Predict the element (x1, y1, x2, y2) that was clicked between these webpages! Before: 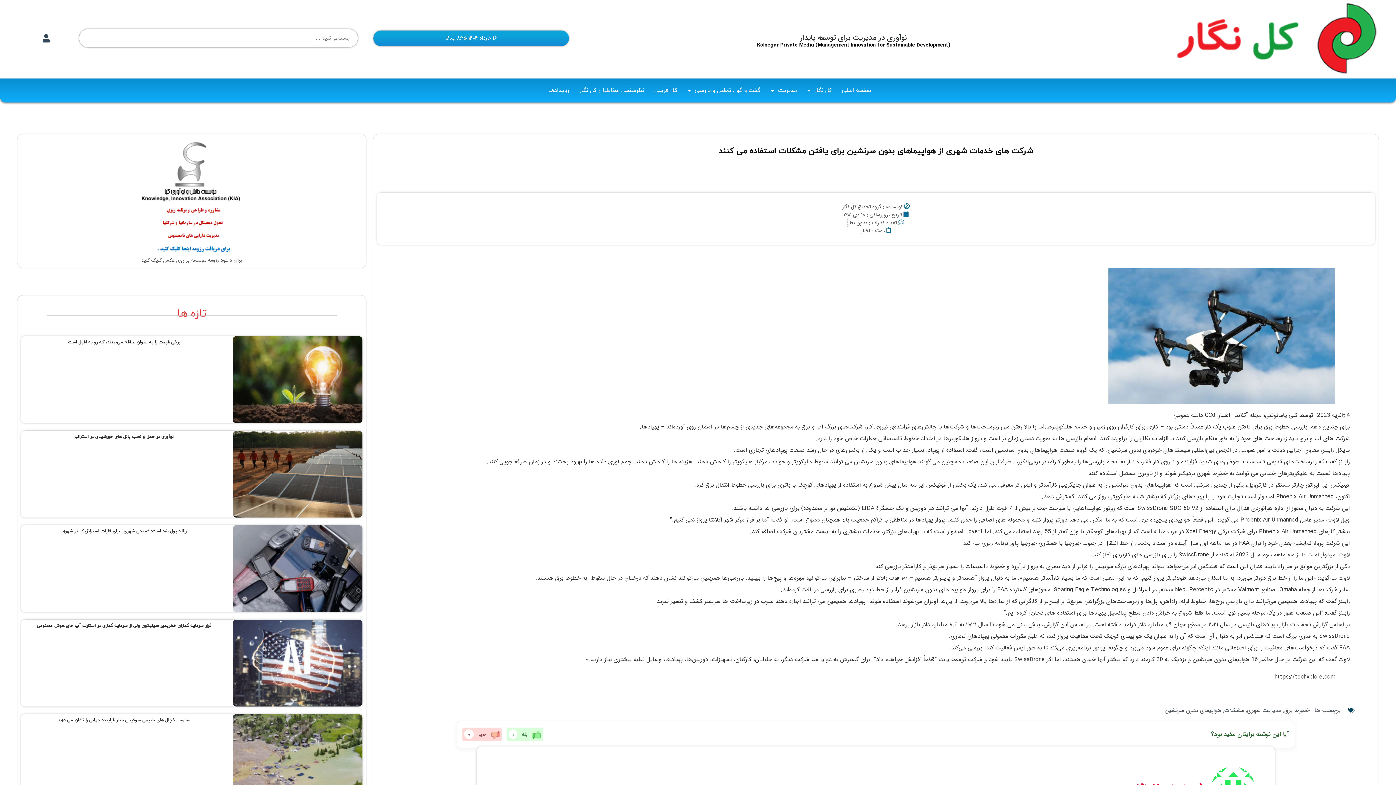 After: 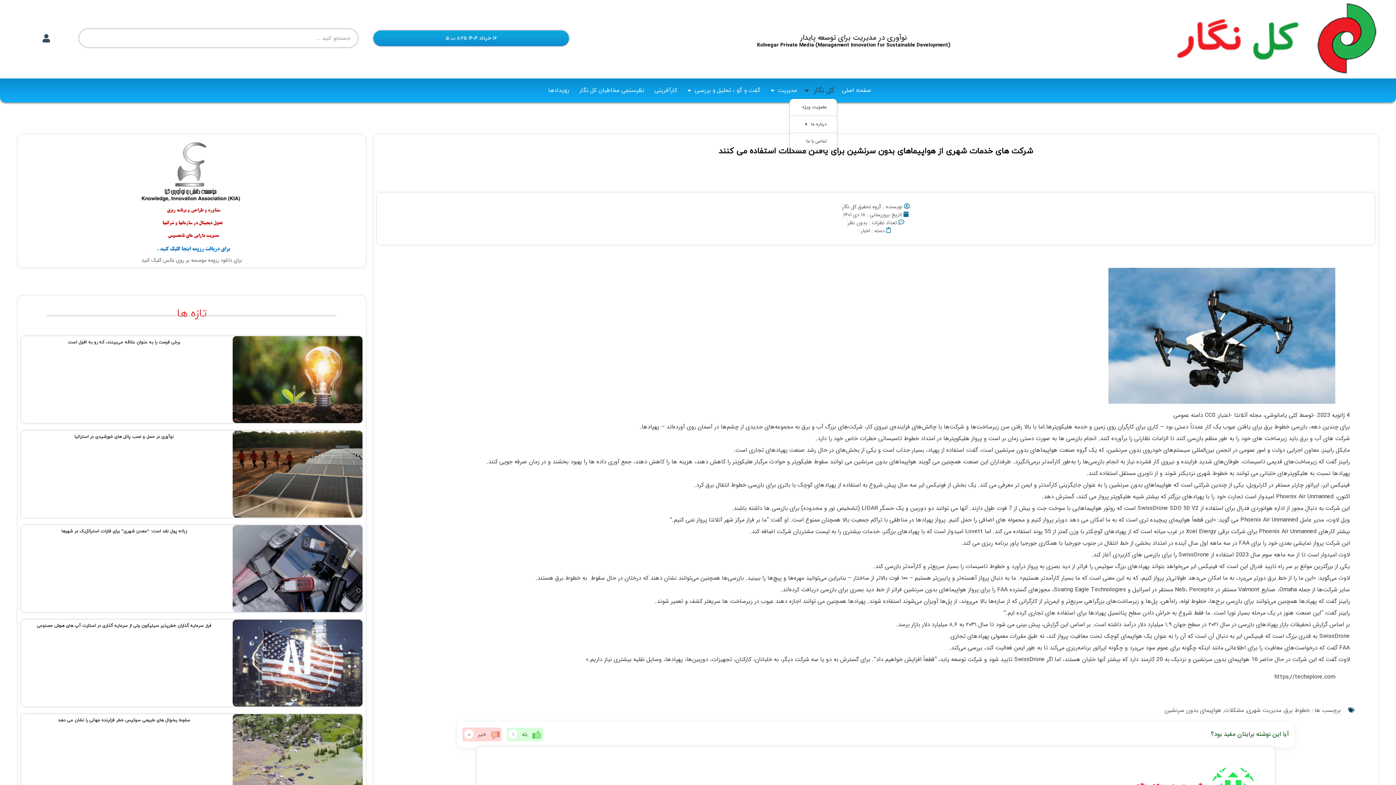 Action: bbox: (802, 82, 837, 98) label: کل نگار